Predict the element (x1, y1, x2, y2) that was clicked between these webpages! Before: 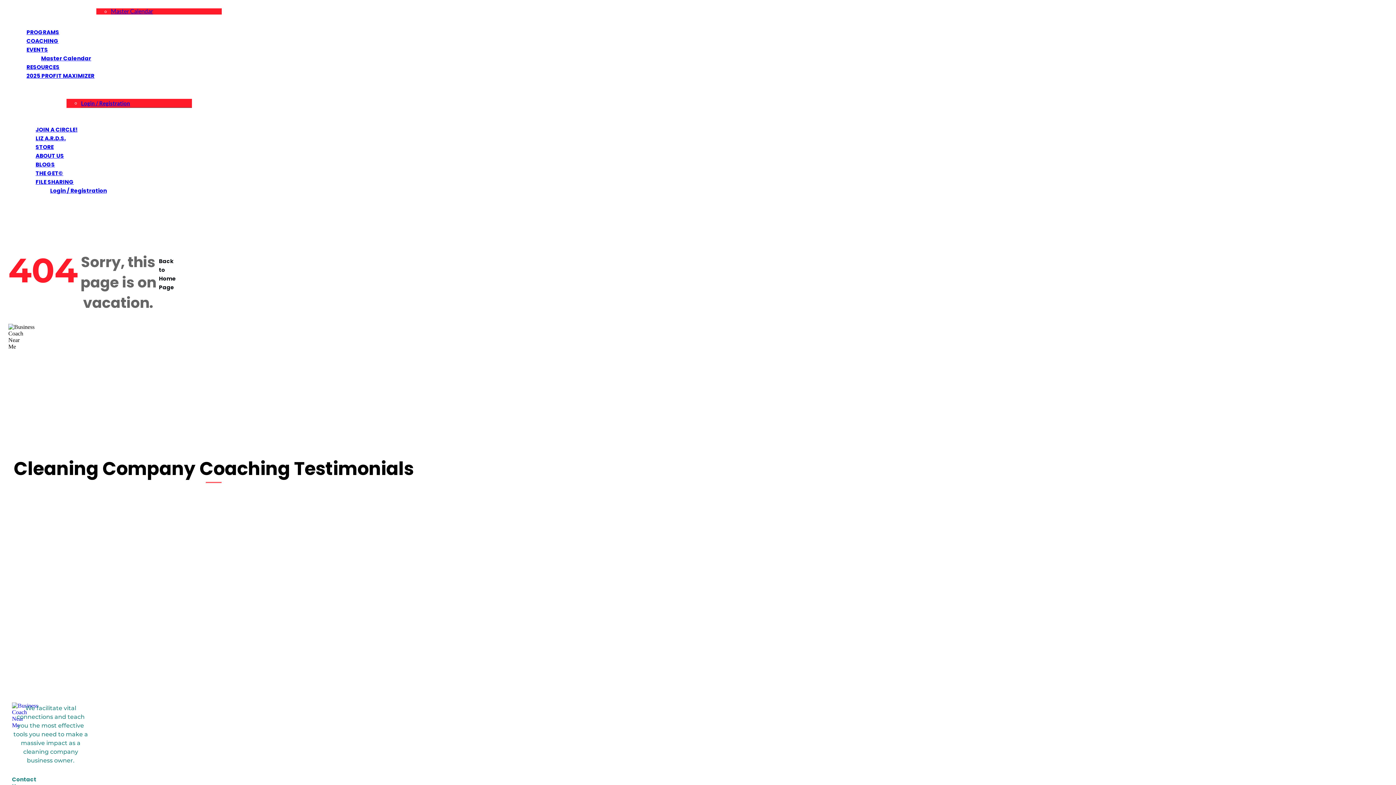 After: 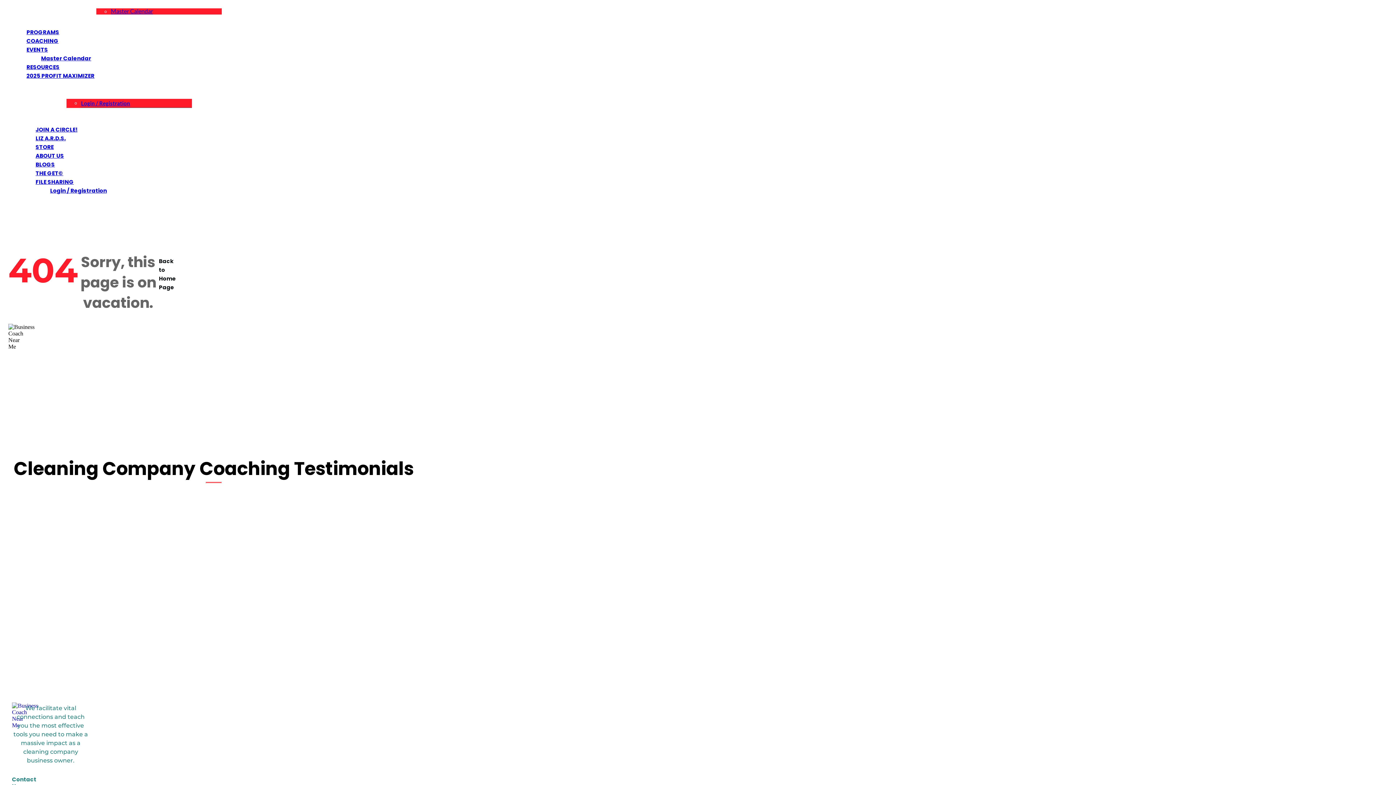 Action: bbox: (35, 134, 65, 142) label: LIZ A.R.D.S.